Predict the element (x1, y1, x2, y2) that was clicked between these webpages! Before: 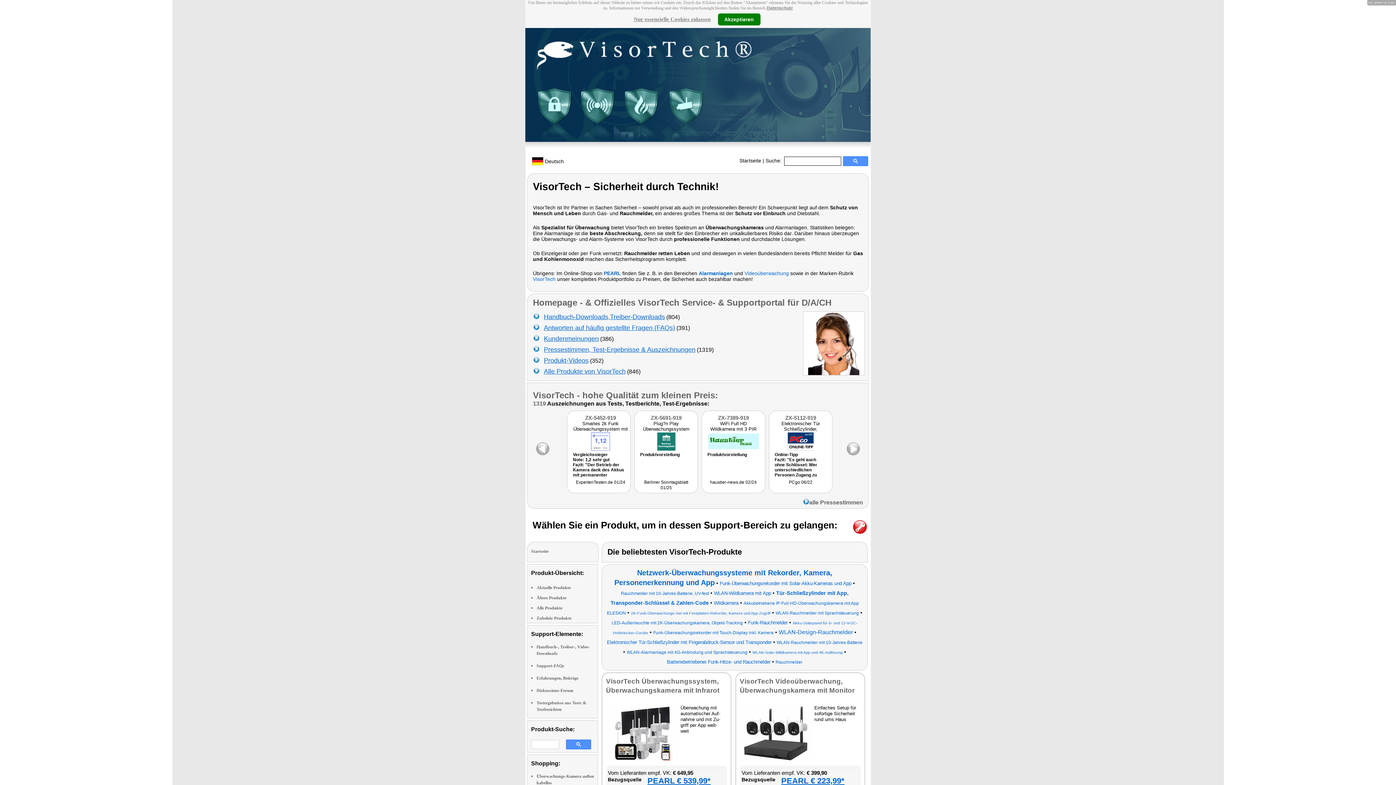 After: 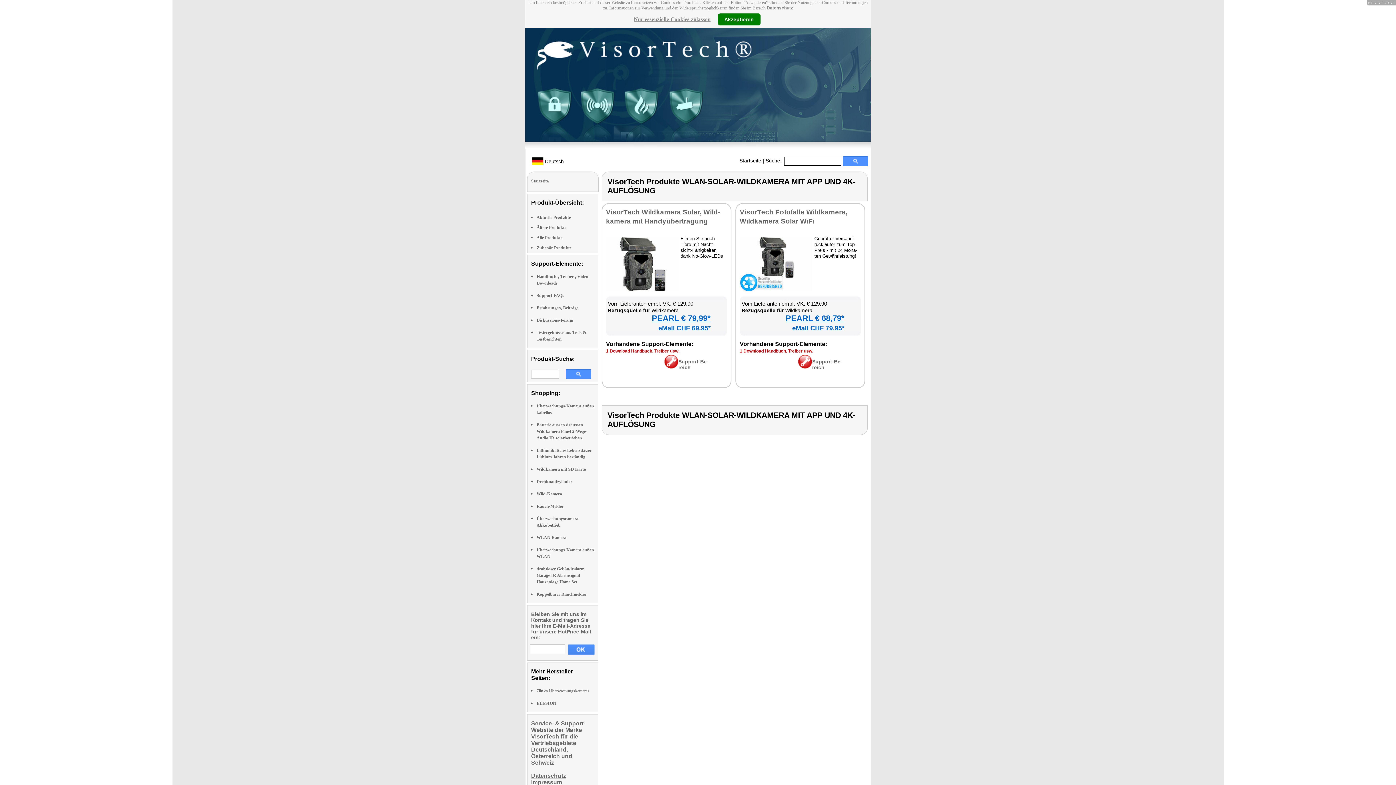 Action: bbox: (752, 648, 842, 655) label: WLAN-Solar-Wildkamera mit App und 4K-Auflösung